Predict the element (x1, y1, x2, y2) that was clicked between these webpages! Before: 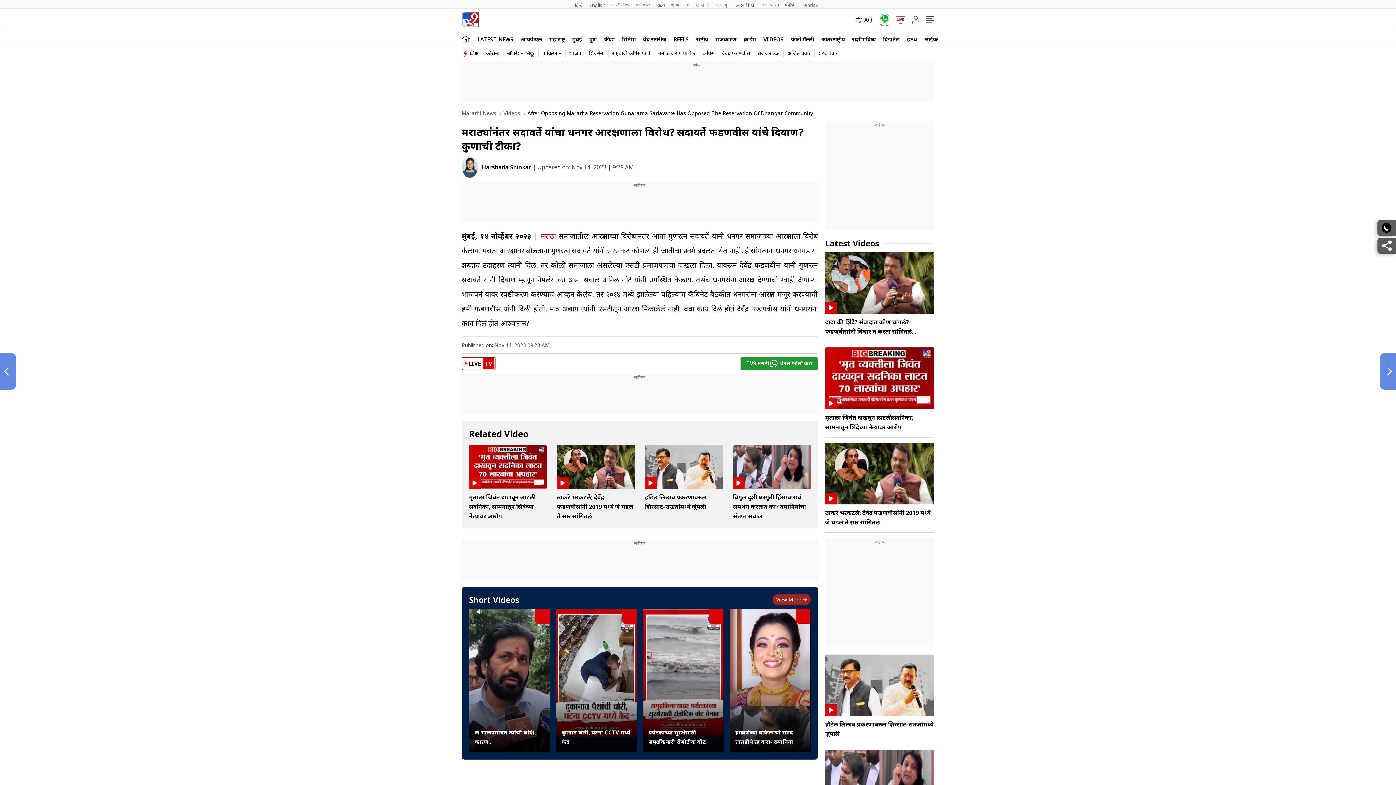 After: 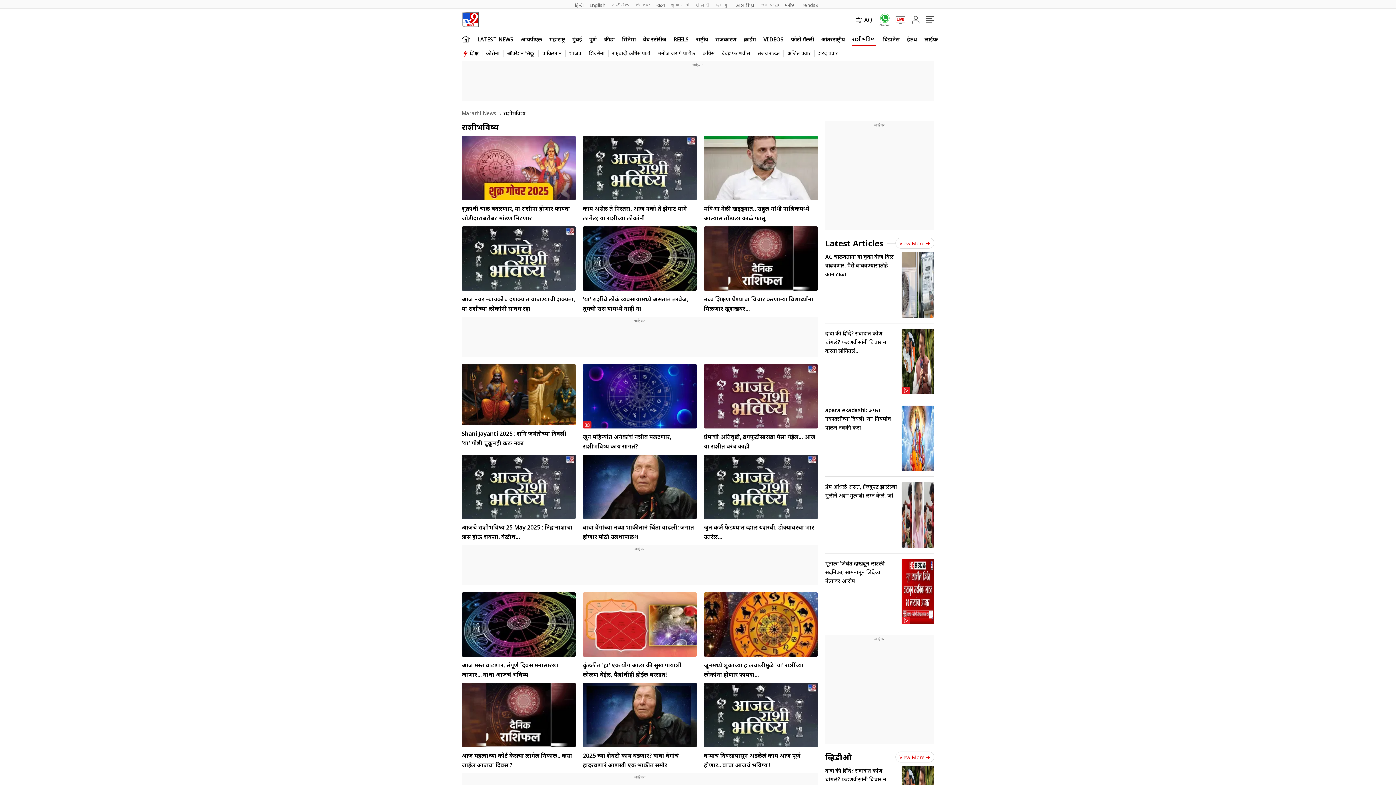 Action: bbox: (852, 31, 876, 45) label: राशीभविष्य